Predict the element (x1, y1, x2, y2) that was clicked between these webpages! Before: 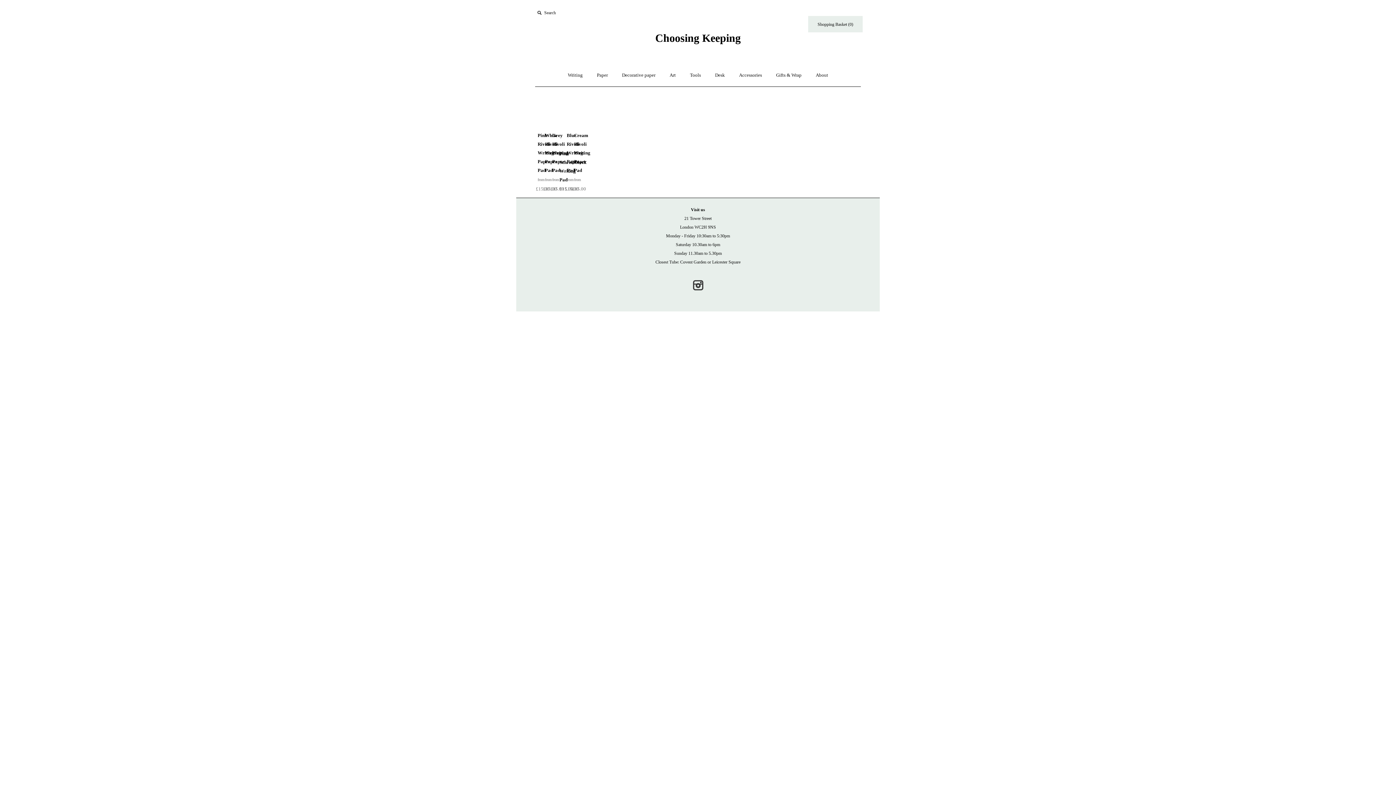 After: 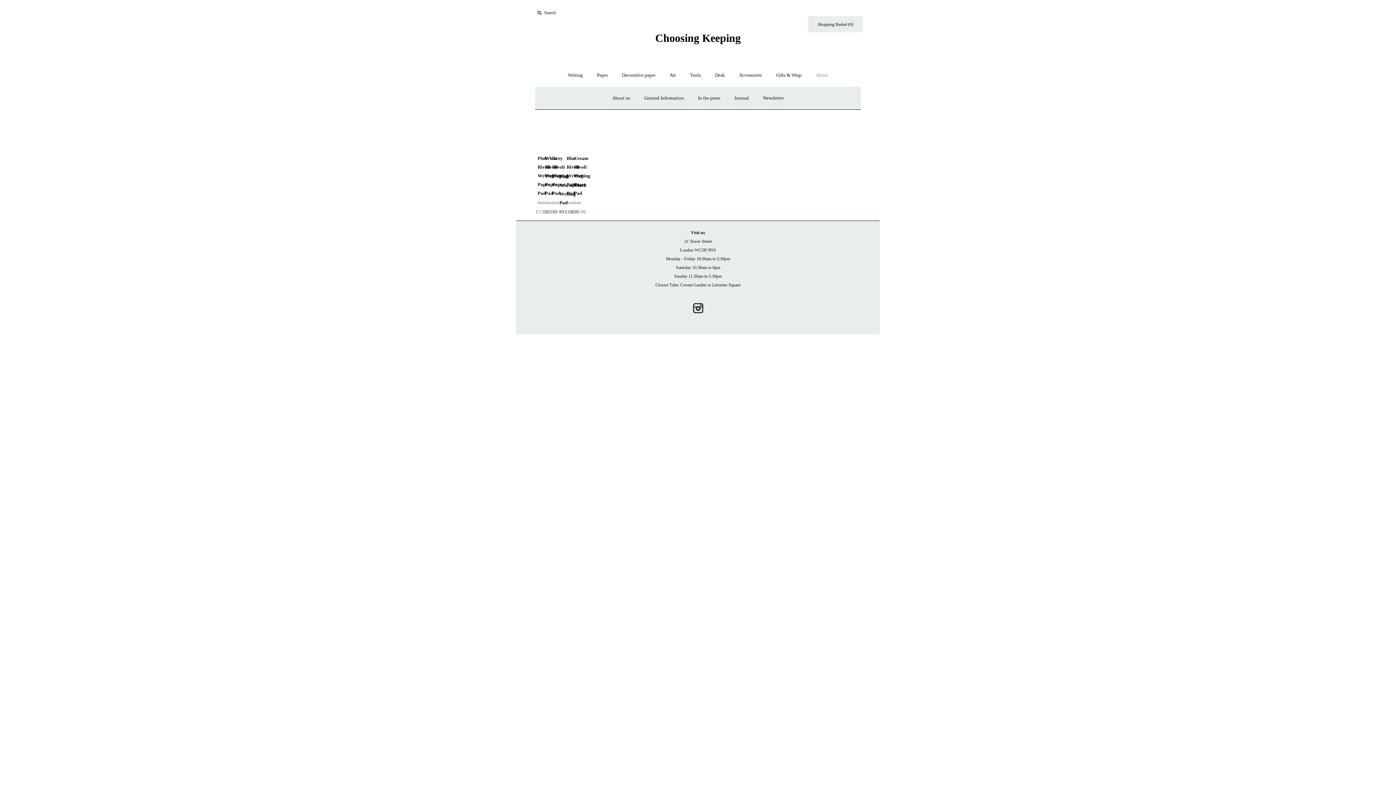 Action: label: About bbox: (809, 65, 834, 84)